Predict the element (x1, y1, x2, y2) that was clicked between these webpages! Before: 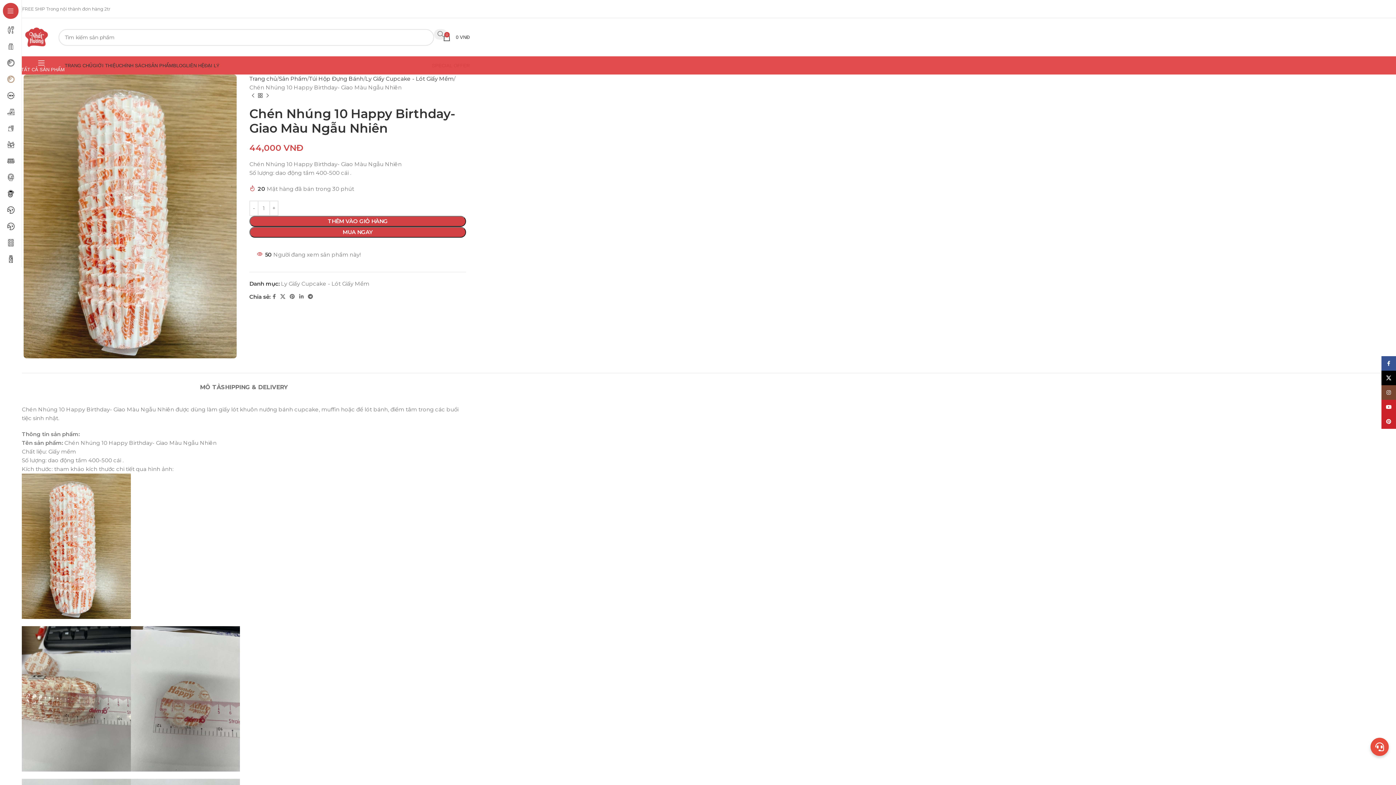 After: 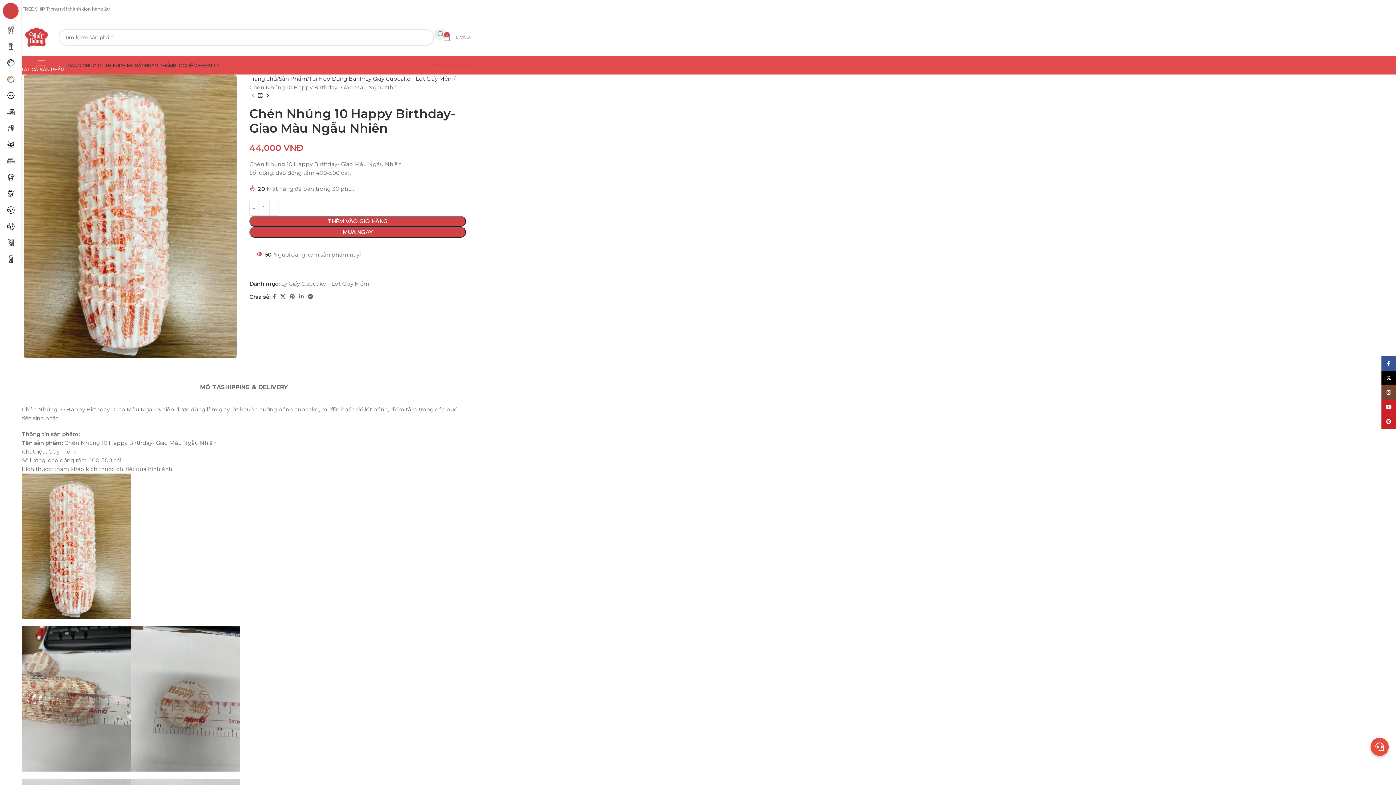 Action: label: 0
0 VNĐ bbox: (443, 30, 469, 44)